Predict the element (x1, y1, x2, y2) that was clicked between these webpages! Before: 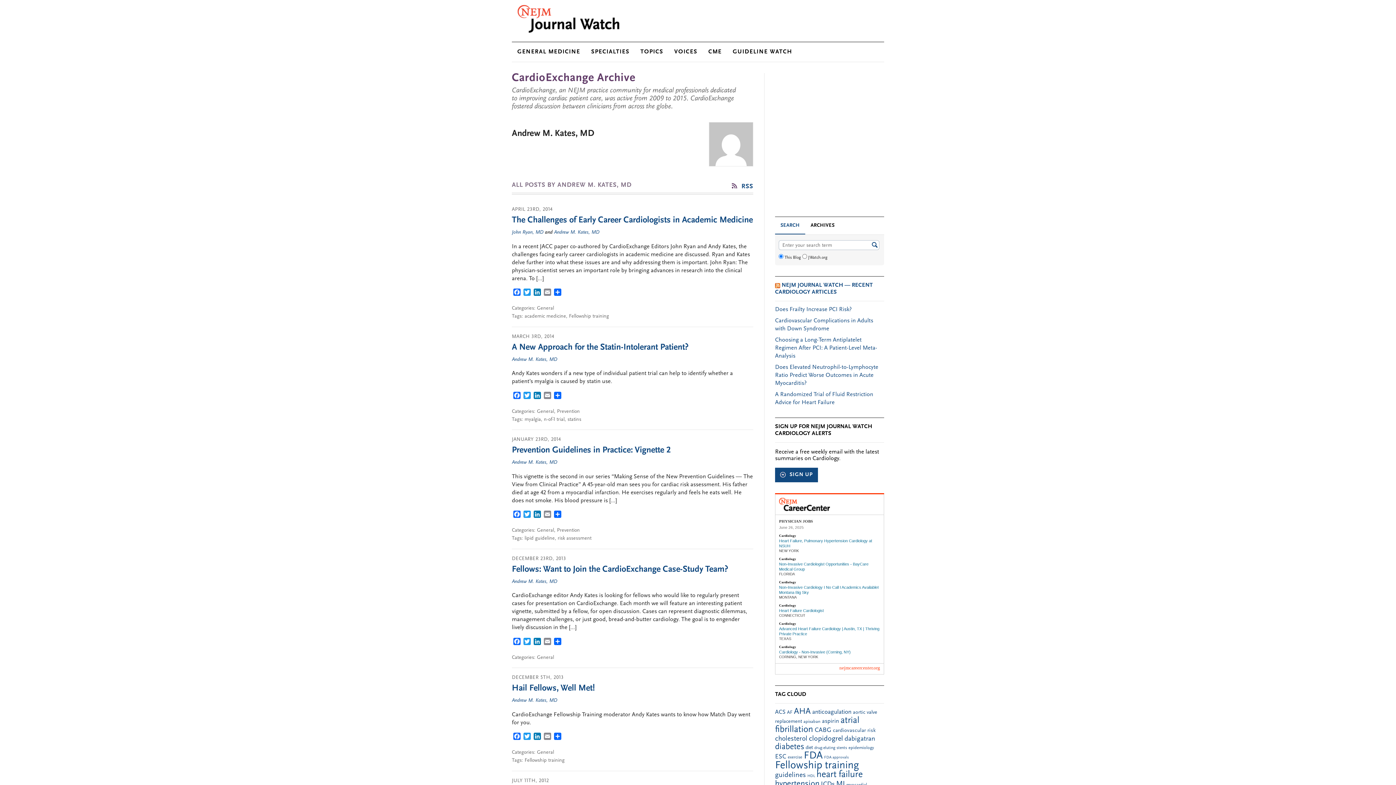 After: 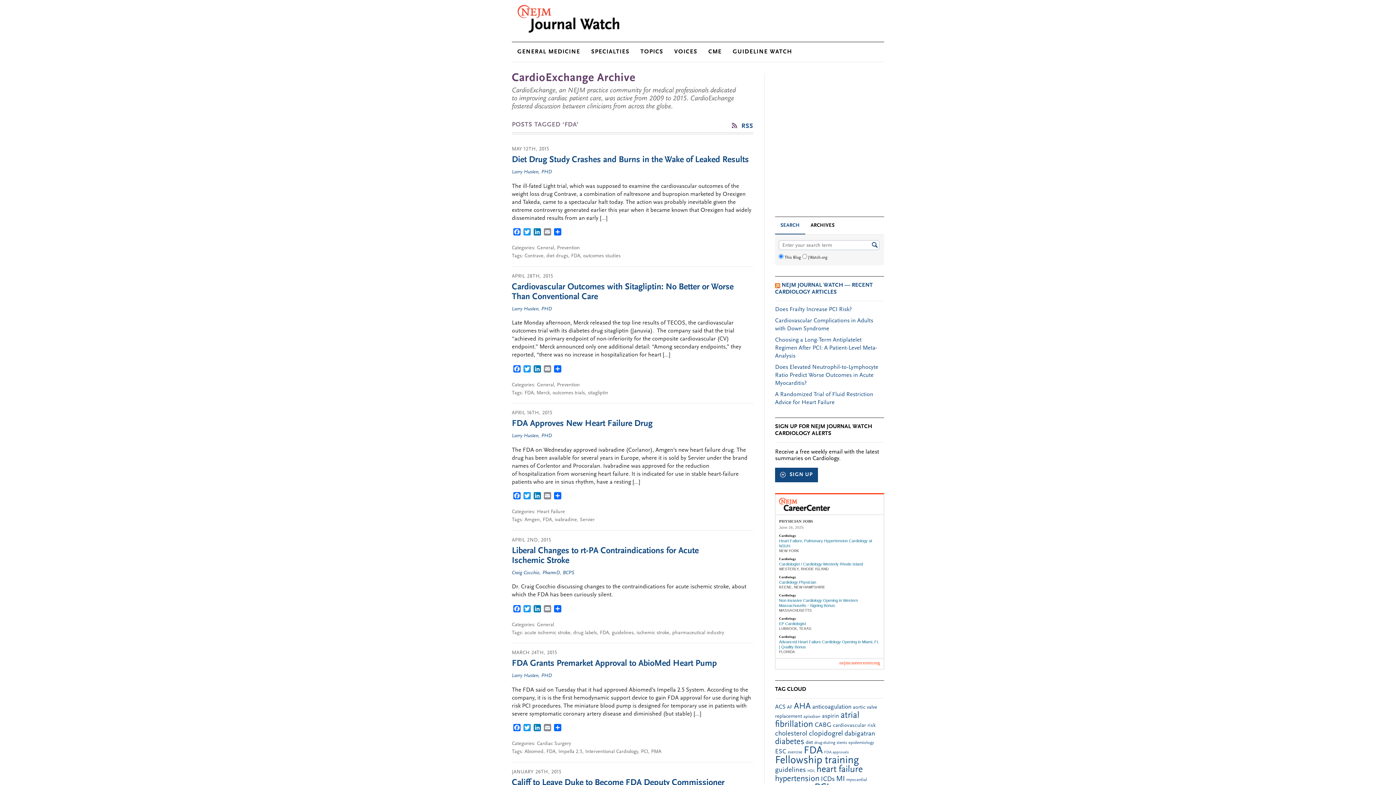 Action: label: FDA (112 items) bbox: (804, 751, 822, 761)